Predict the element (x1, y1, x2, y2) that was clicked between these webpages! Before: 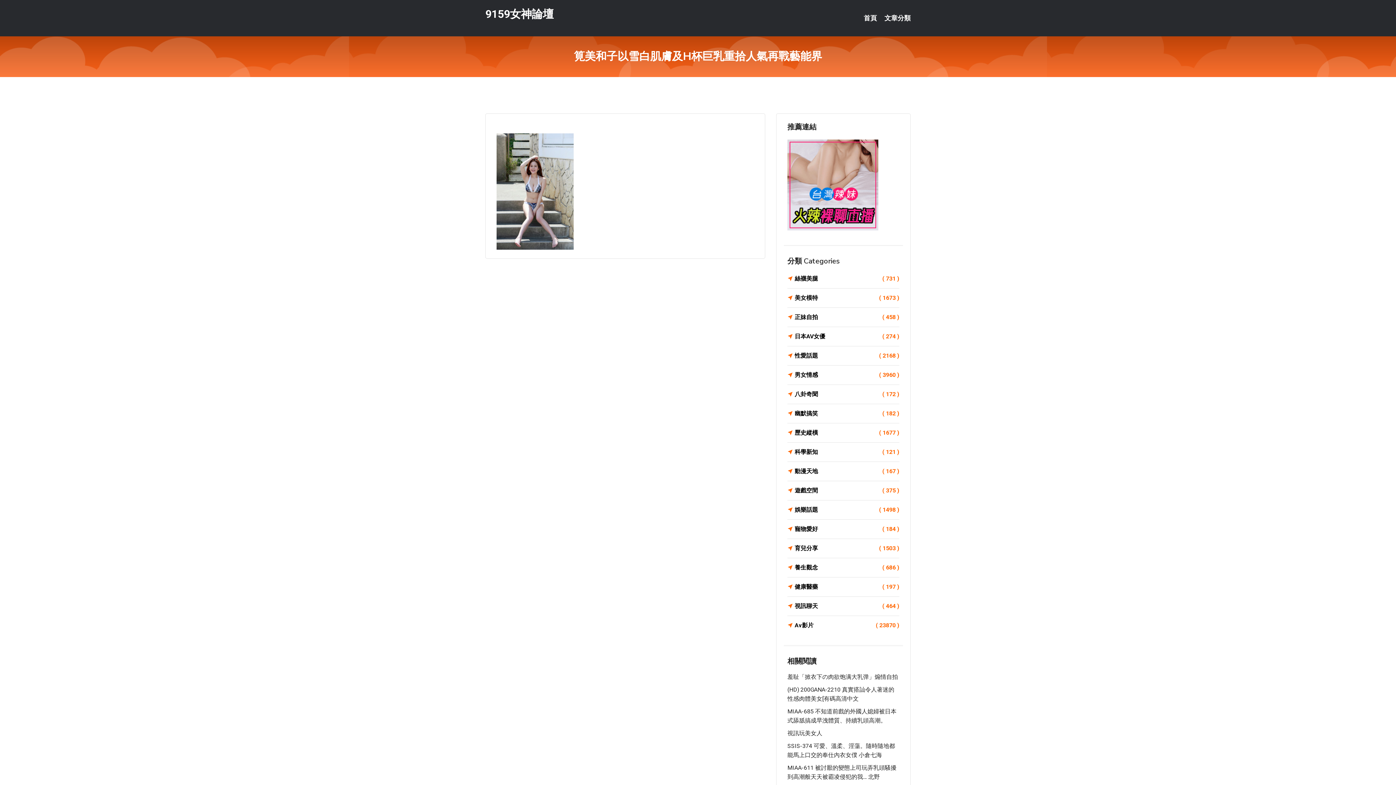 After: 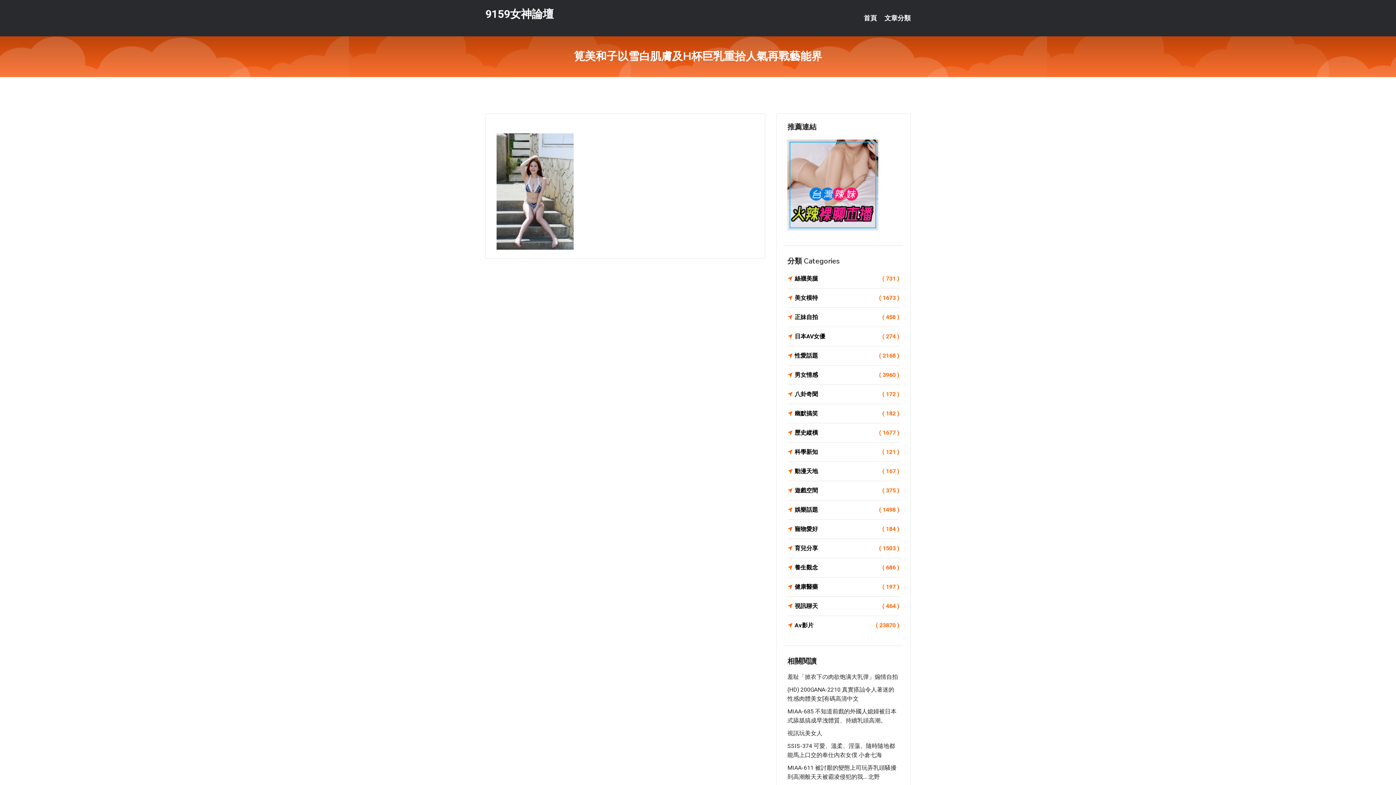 Action: bbox: (787, 181, 878, 187)